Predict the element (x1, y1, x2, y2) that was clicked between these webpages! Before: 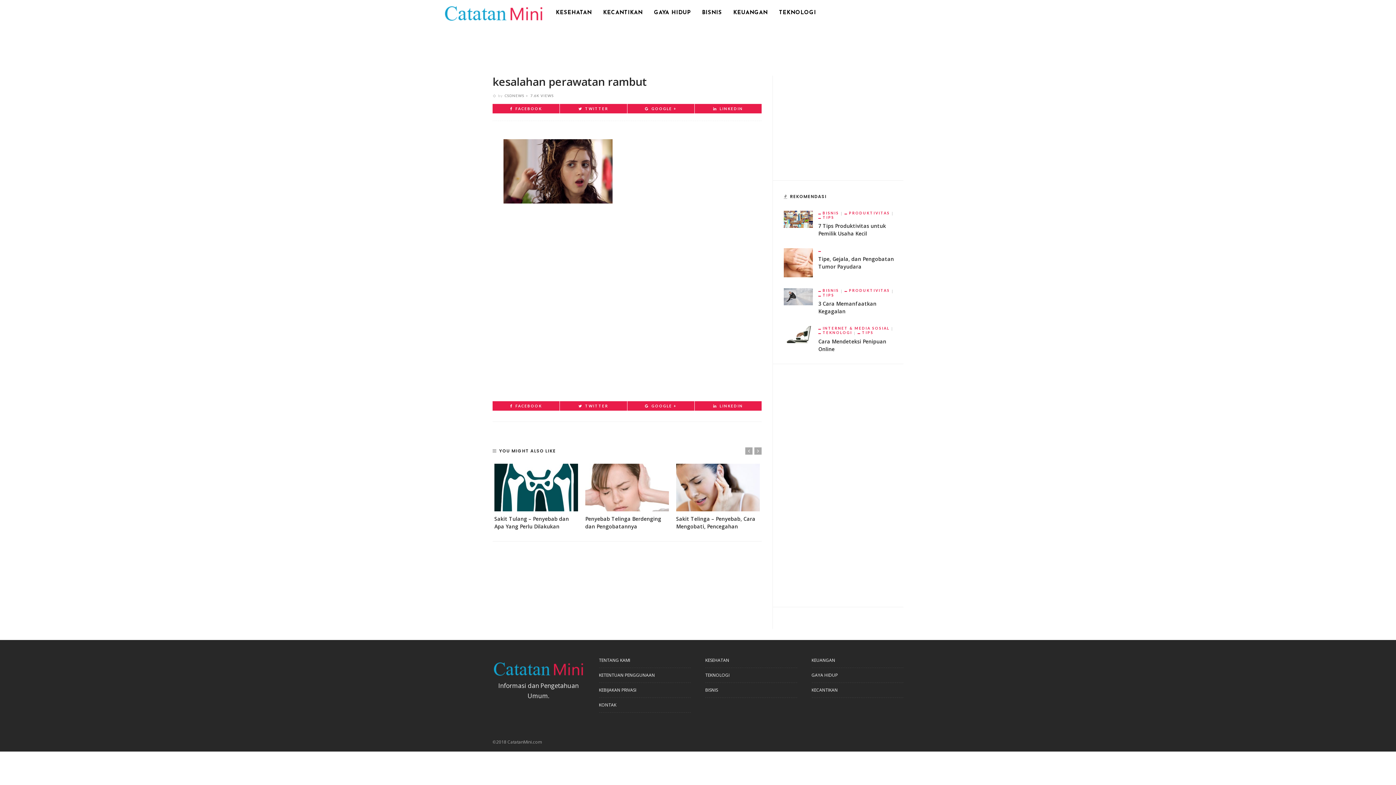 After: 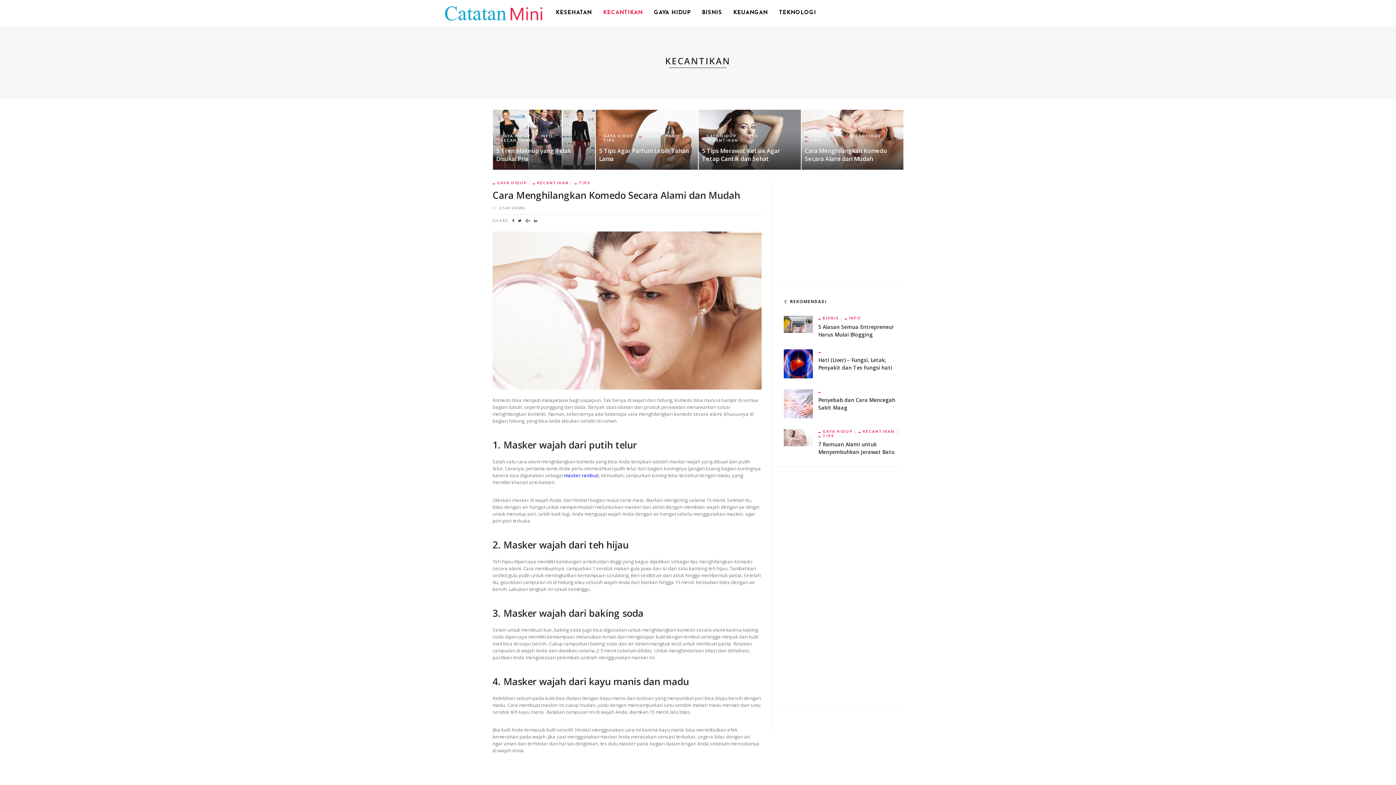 Action: label: KECANTIKAN bbox: (597, 0, 648, 26)